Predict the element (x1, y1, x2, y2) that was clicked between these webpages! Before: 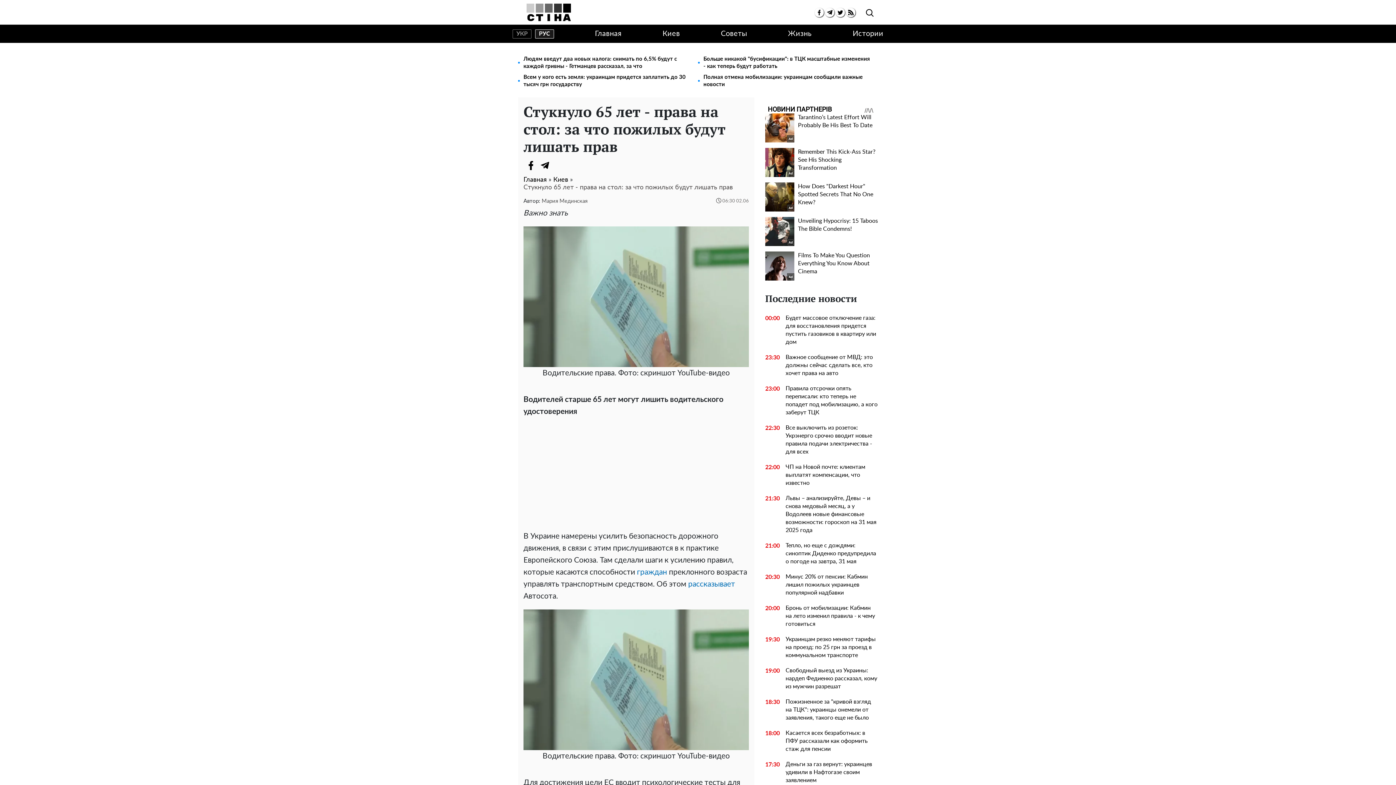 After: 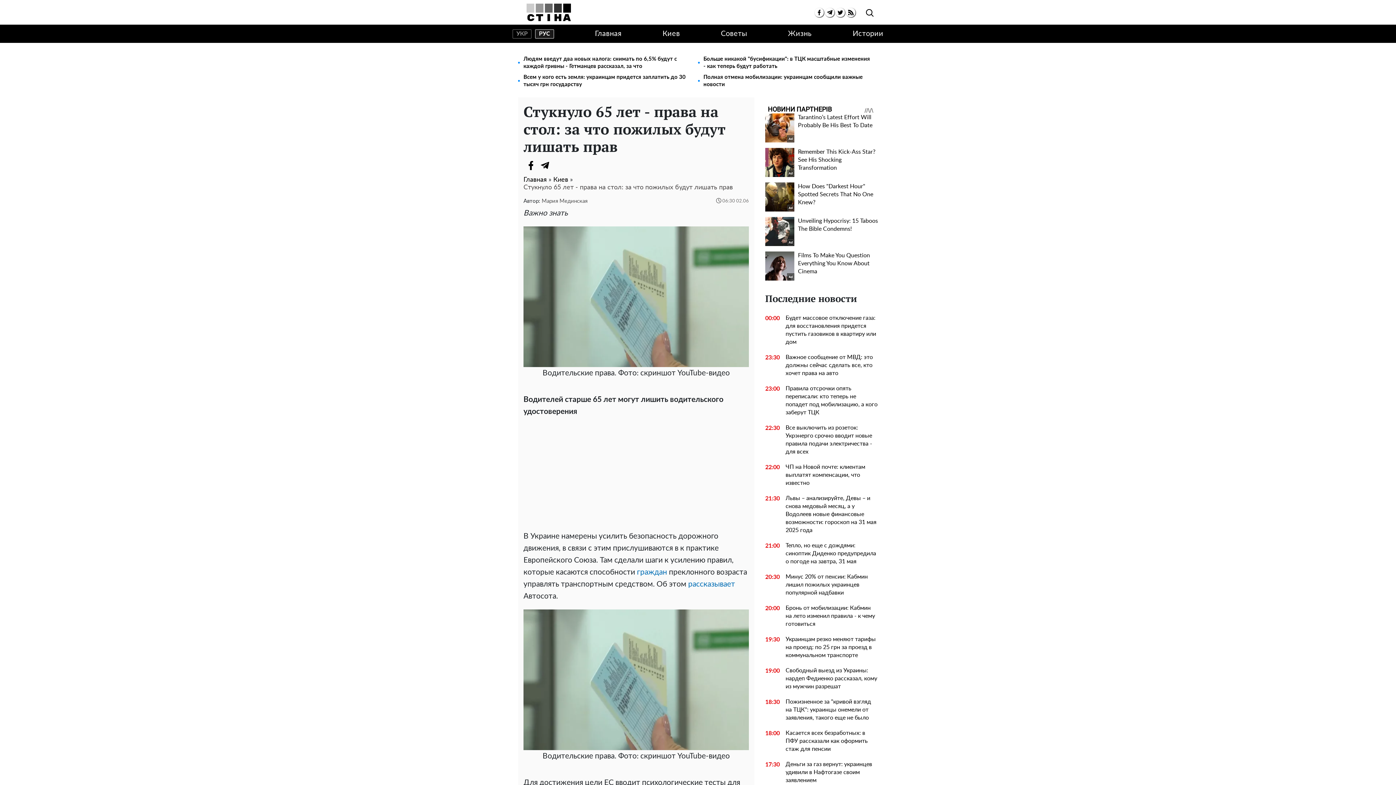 Action: label: Facebook bbox: (523, 158, 538, 172)